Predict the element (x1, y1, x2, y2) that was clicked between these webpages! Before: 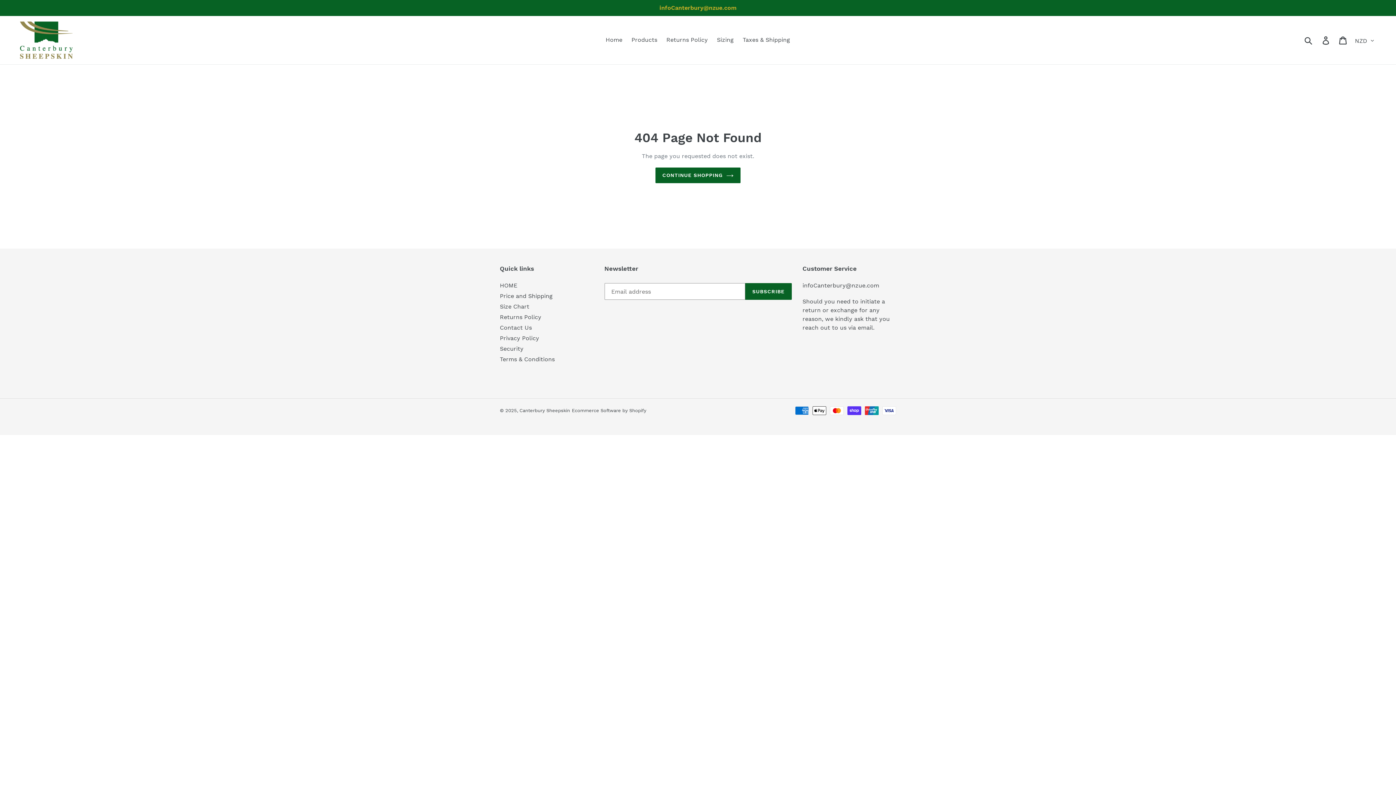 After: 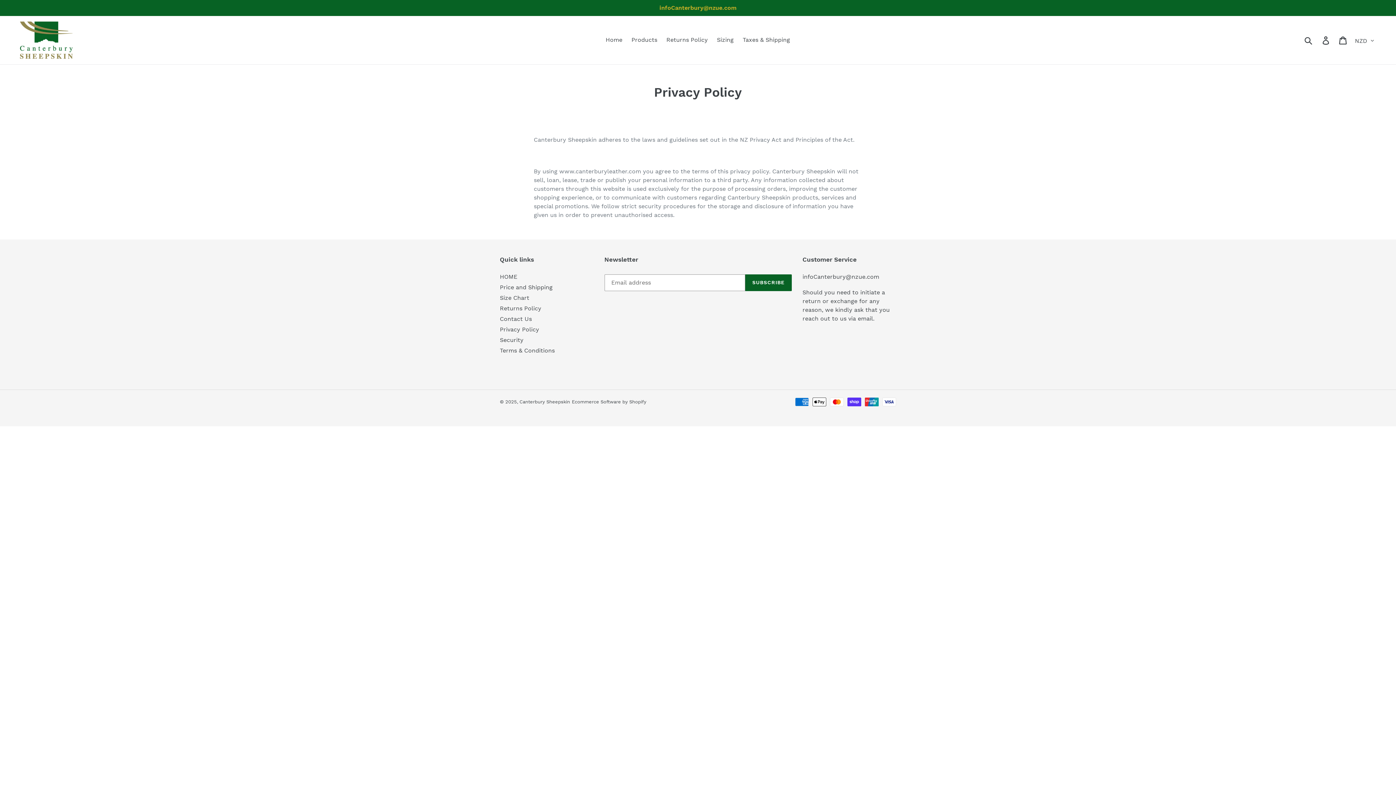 Action: label: Privacy Policy bbox: (500, 334, 539, 341)